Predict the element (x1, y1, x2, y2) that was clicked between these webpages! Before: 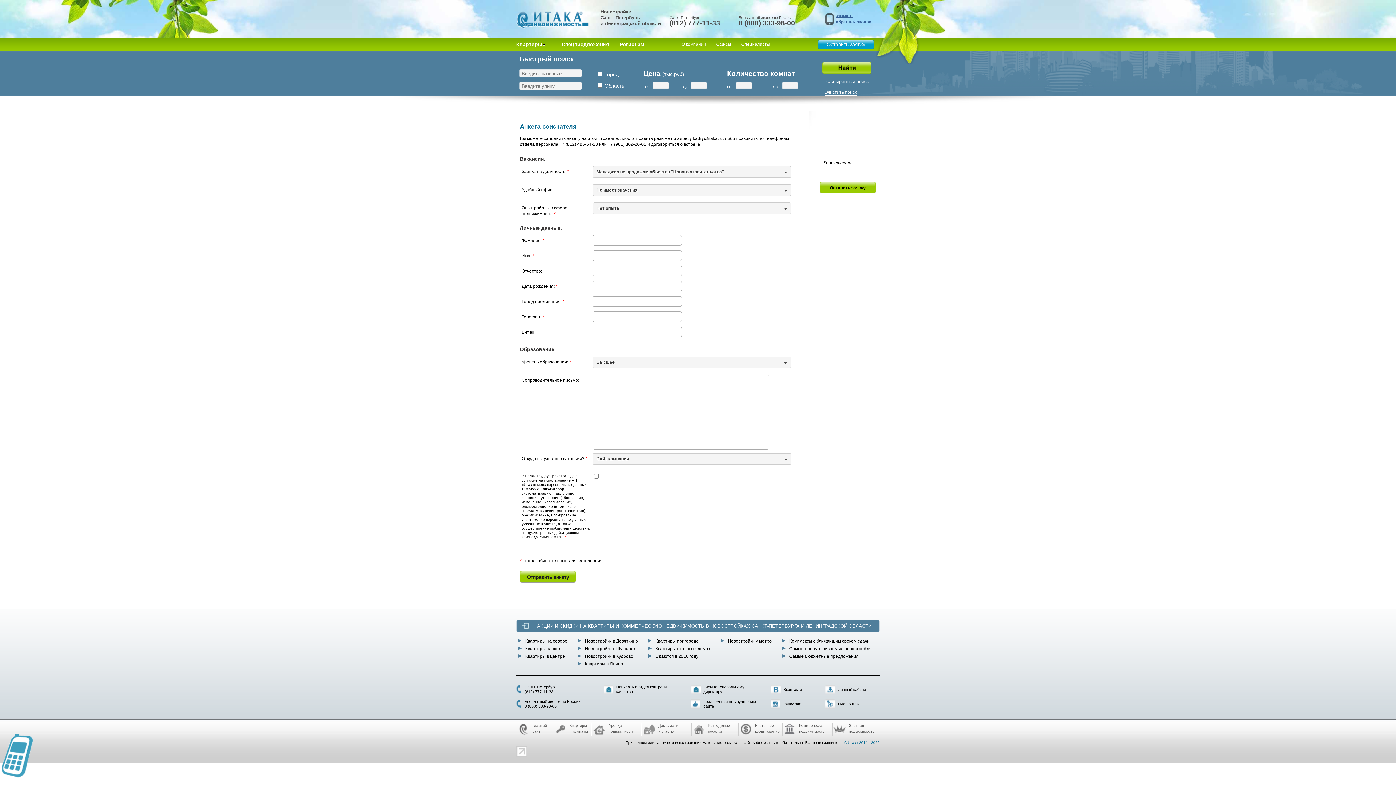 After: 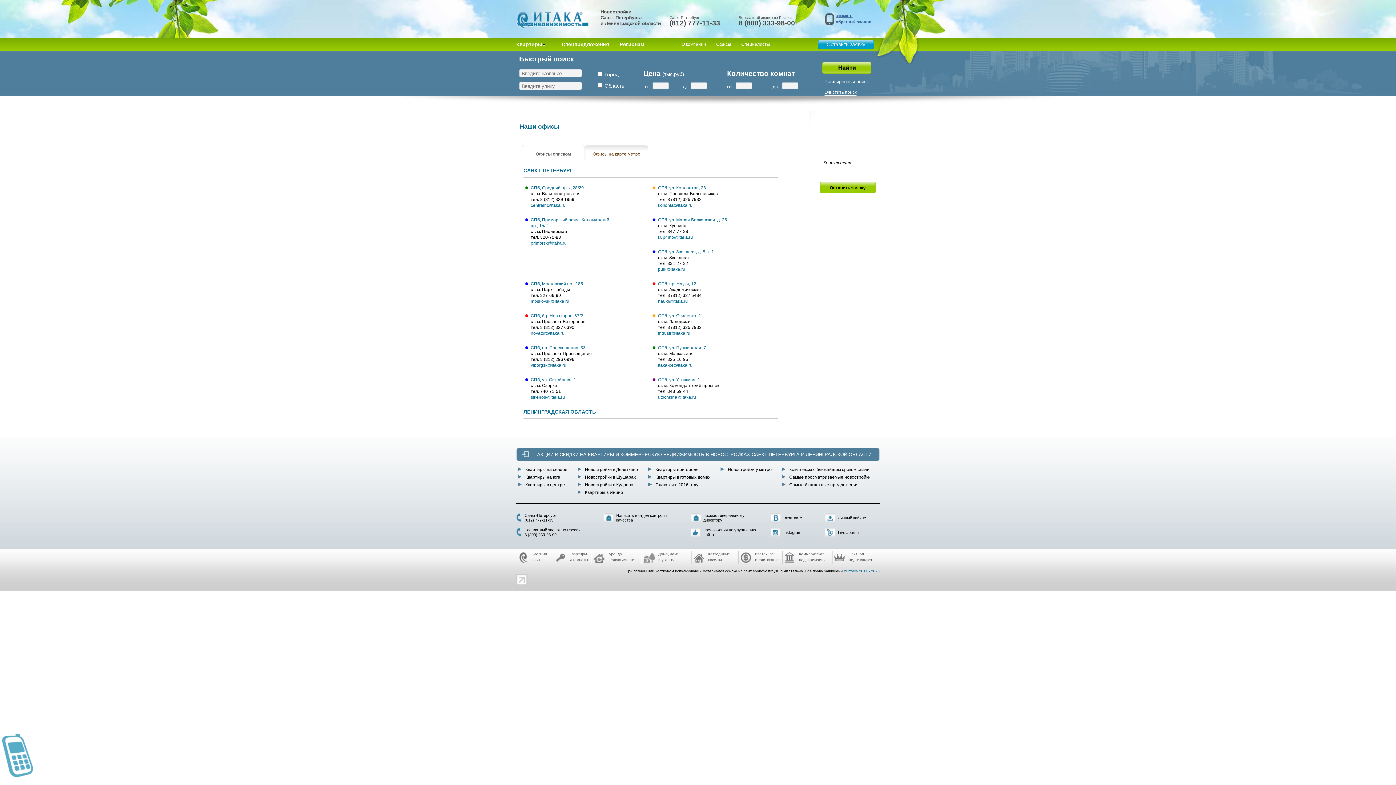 Action: label: Офисы bbox: (716, 41, 731, 46)